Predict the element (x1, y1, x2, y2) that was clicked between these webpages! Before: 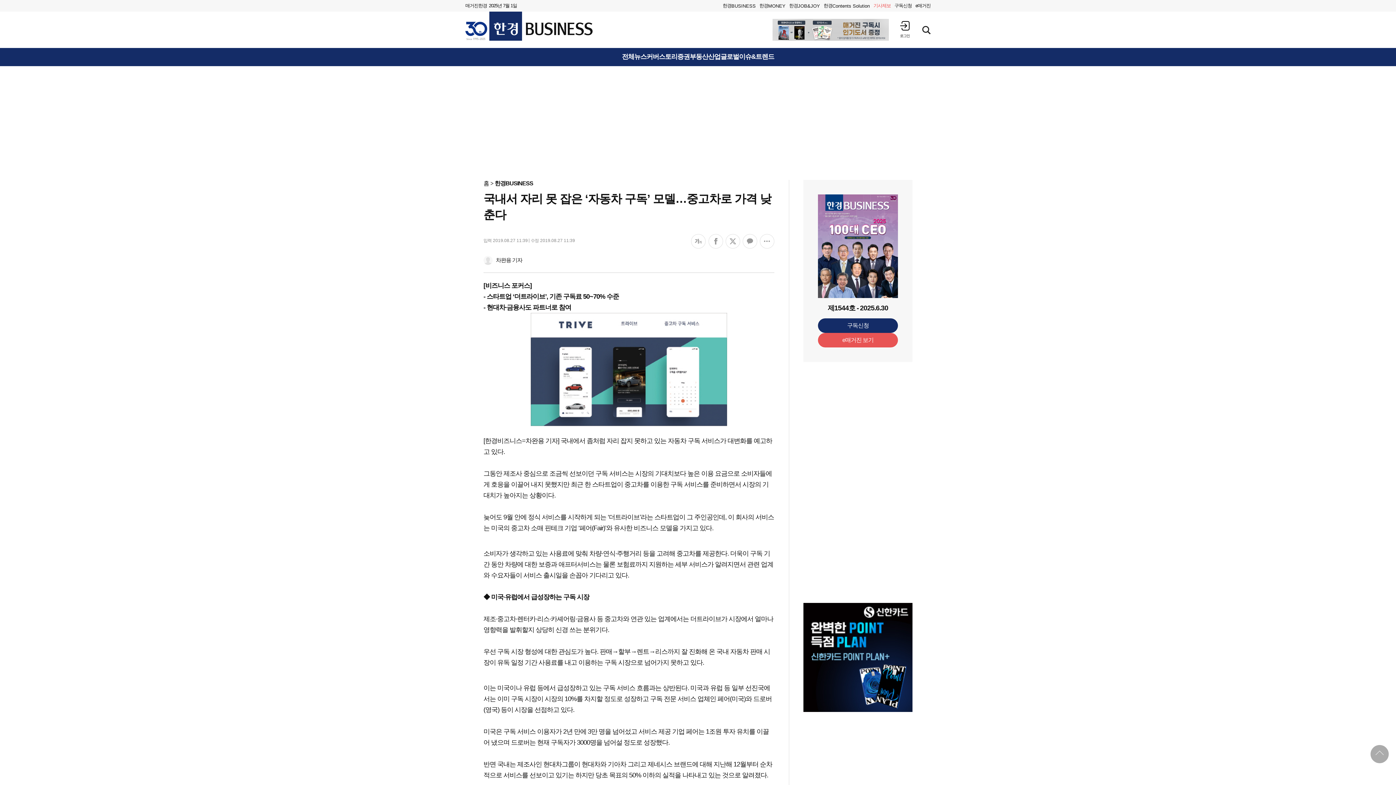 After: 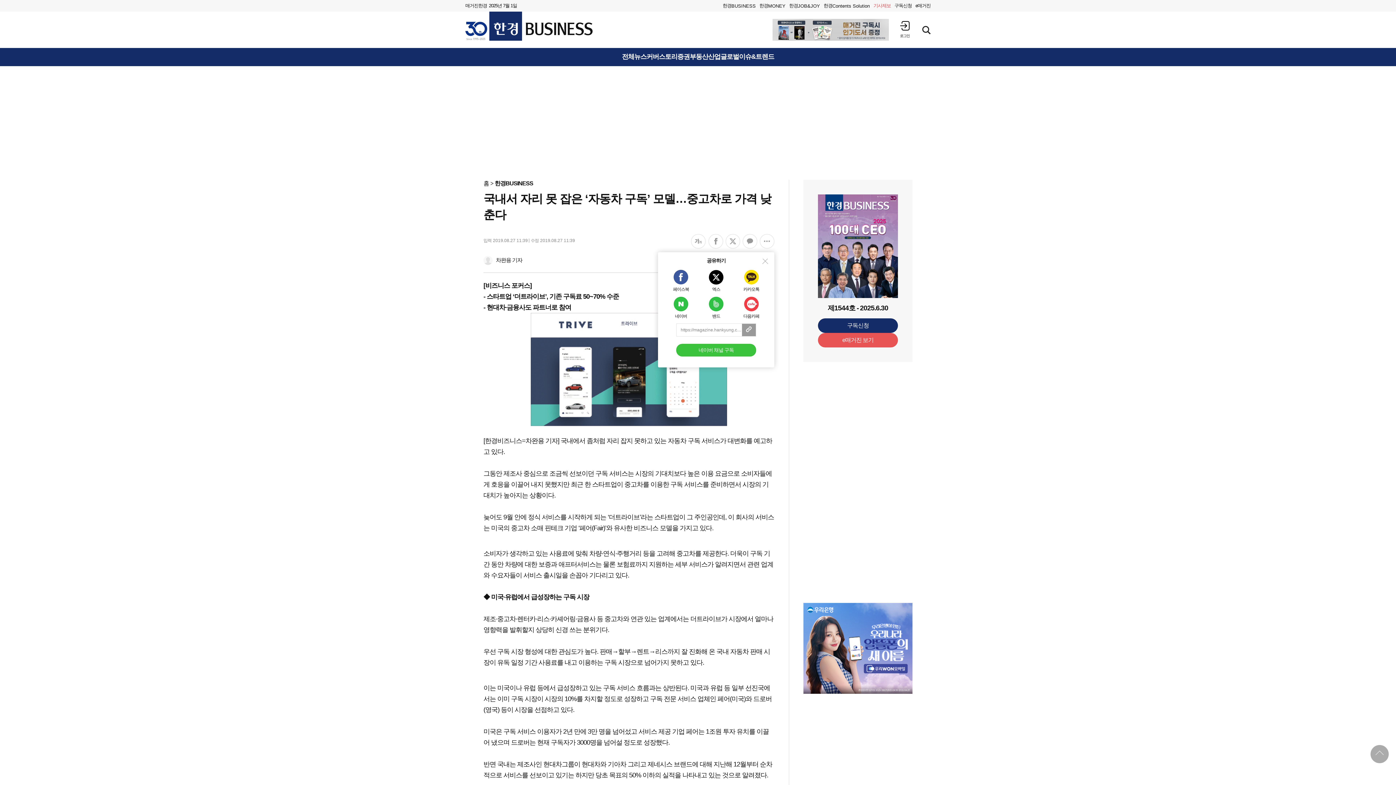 Action: bbox: (760, 234, 774, 248) label: 공유옵션 더보기